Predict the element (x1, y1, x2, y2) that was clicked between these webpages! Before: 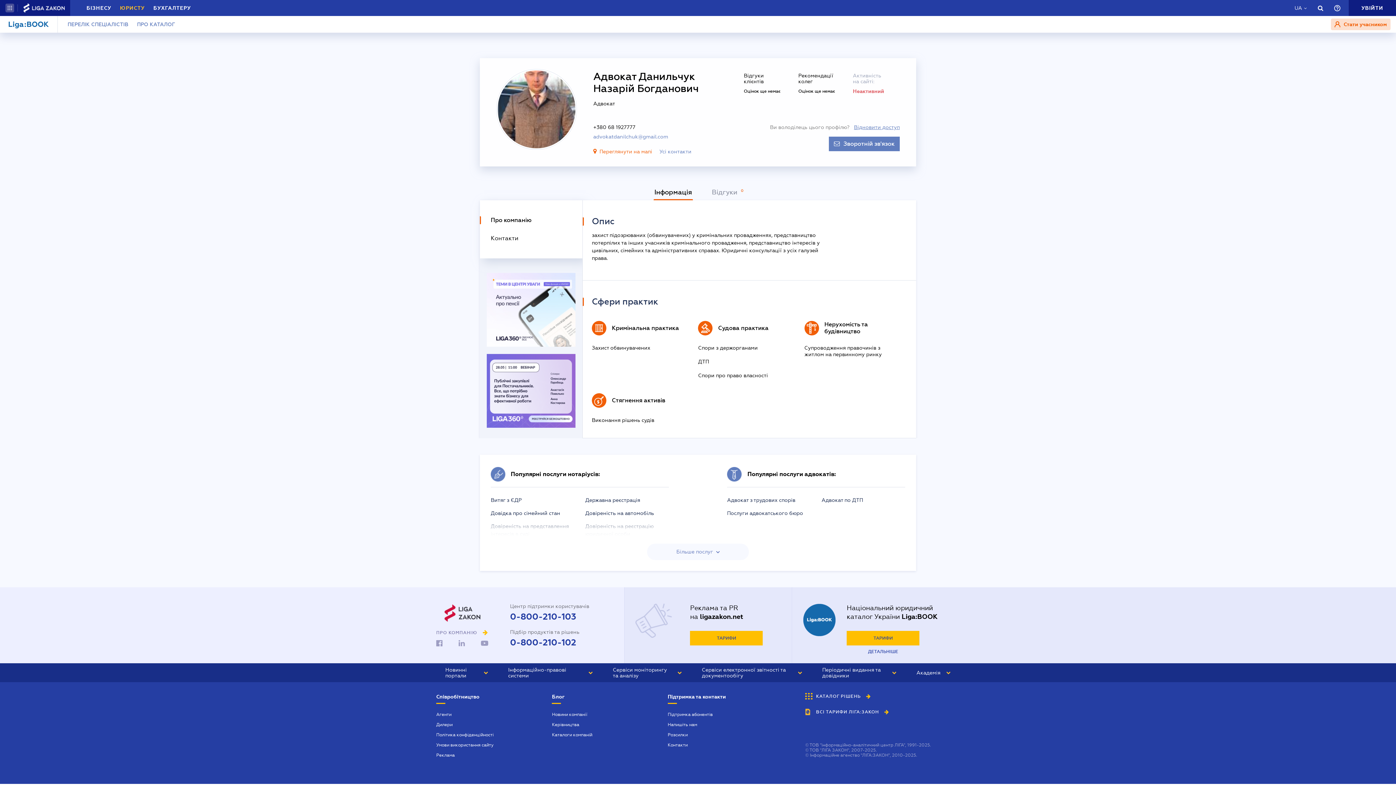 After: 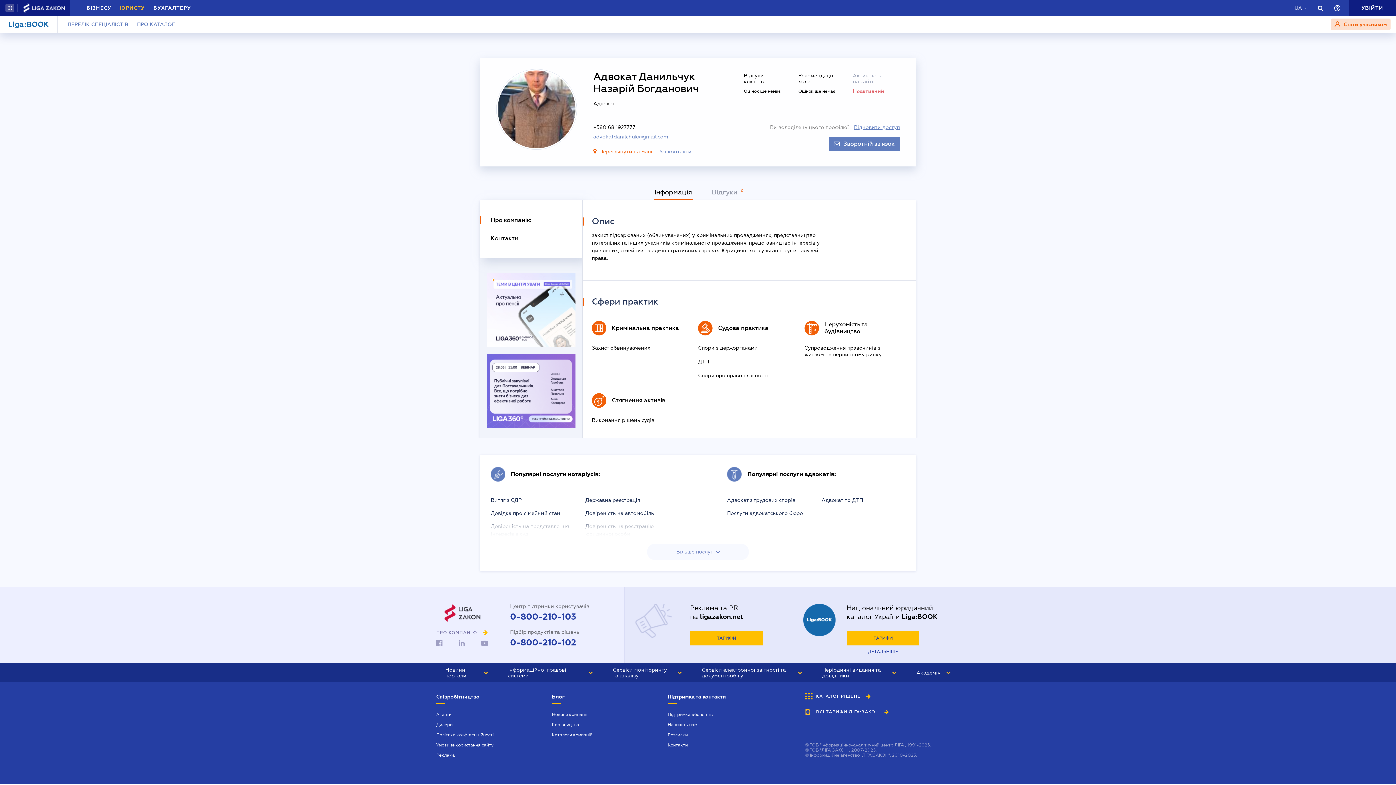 Action: bbox: (458, 640, 464, 648)